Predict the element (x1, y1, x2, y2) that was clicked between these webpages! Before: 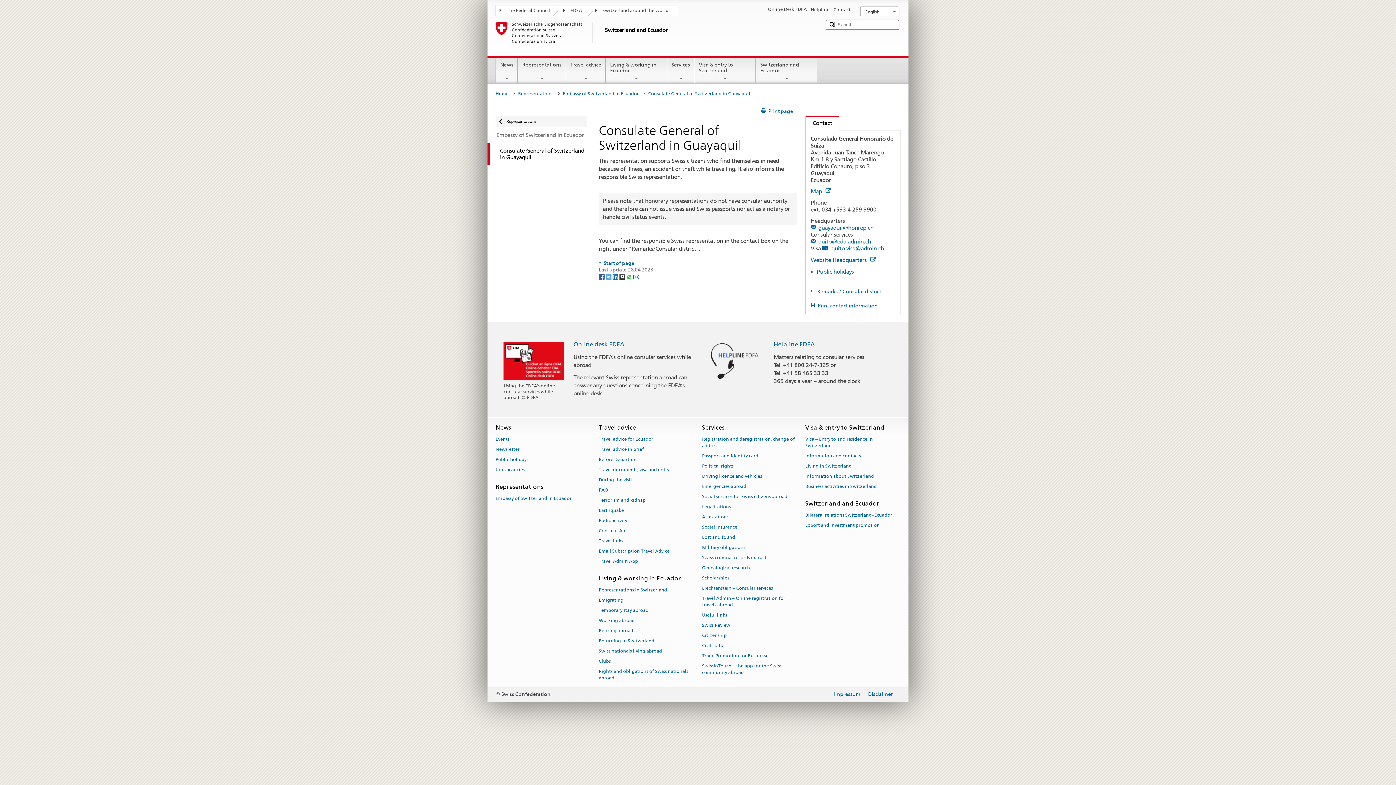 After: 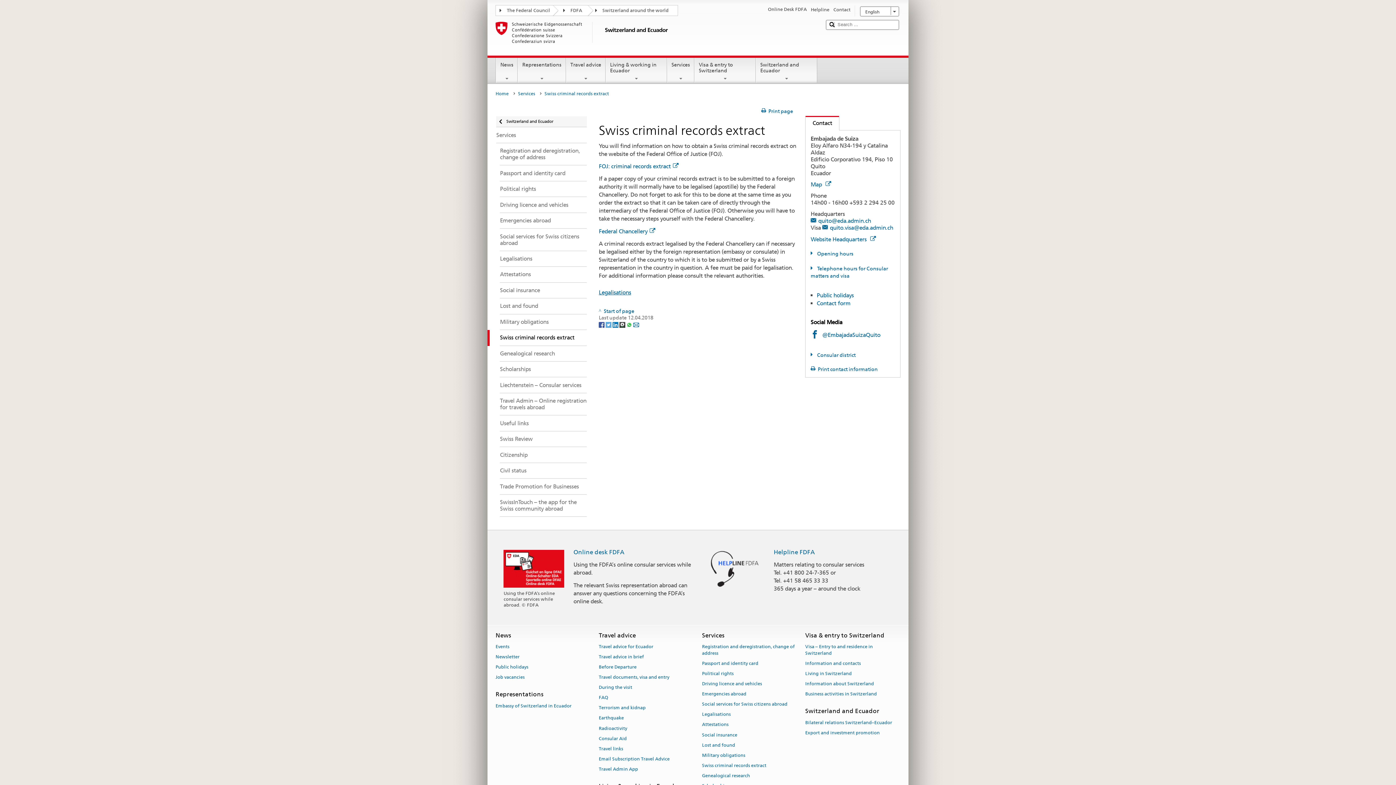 Action: bbox: (702, 552, 766, 562) label: Swiss criminal records extract